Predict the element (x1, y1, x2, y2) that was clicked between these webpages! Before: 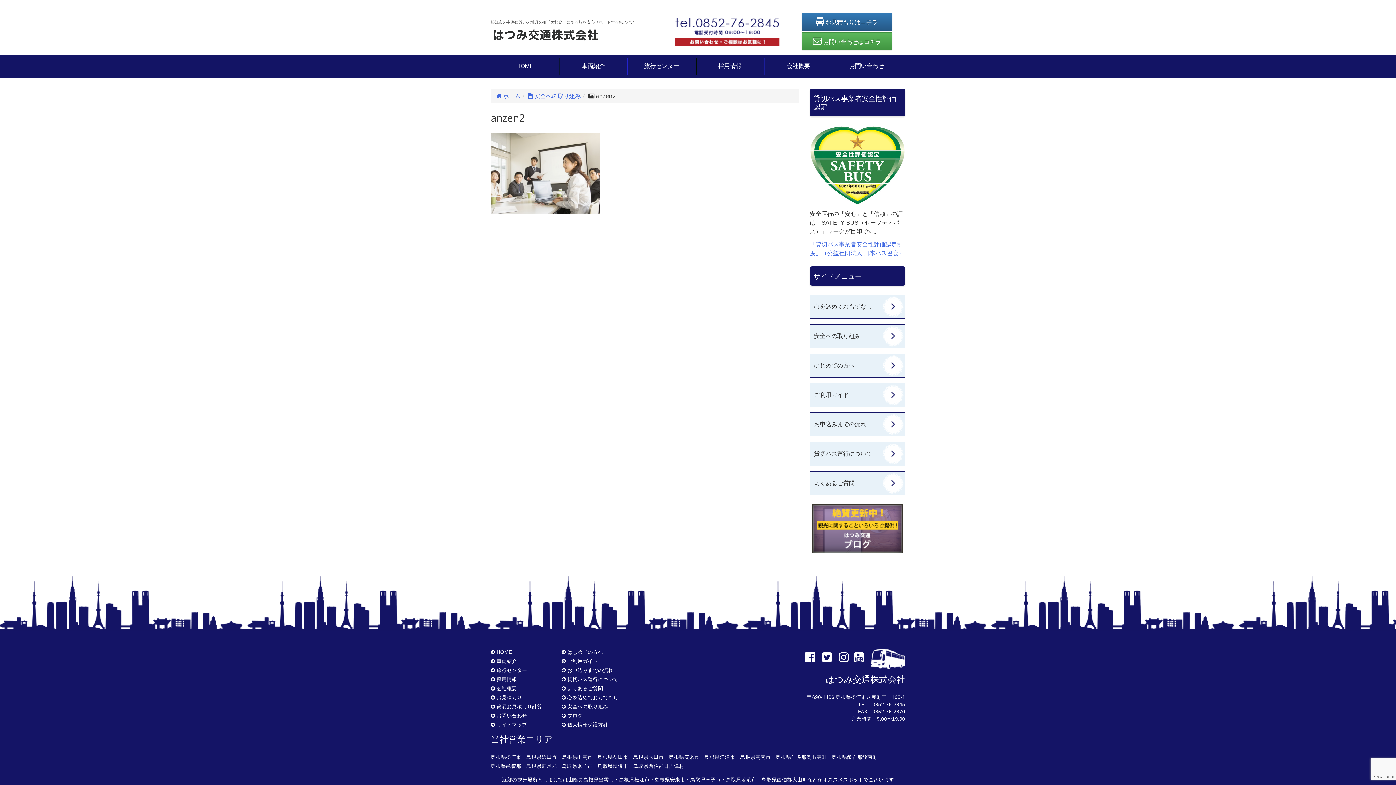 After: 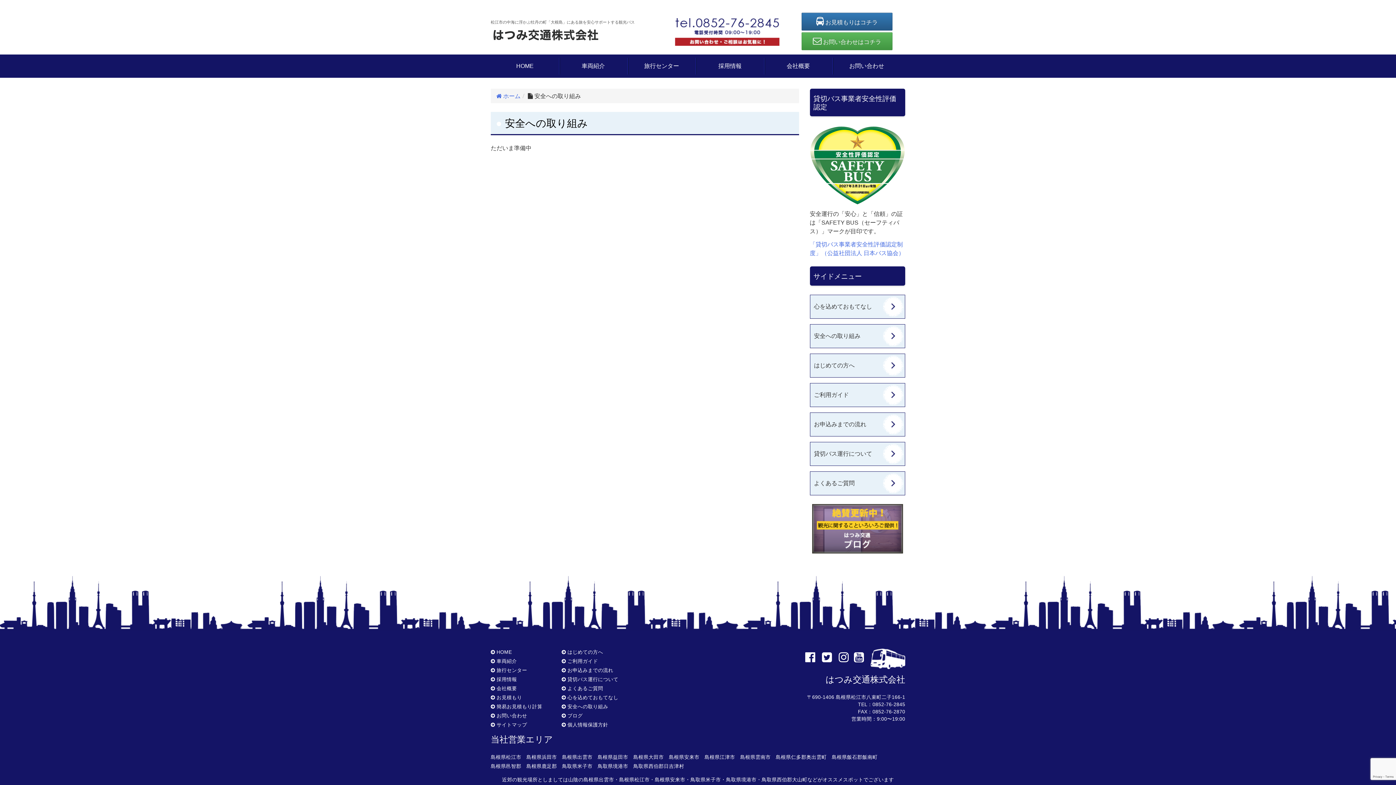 Action: bbox: (528, 92, 581, 100) label:  安全への取り組み